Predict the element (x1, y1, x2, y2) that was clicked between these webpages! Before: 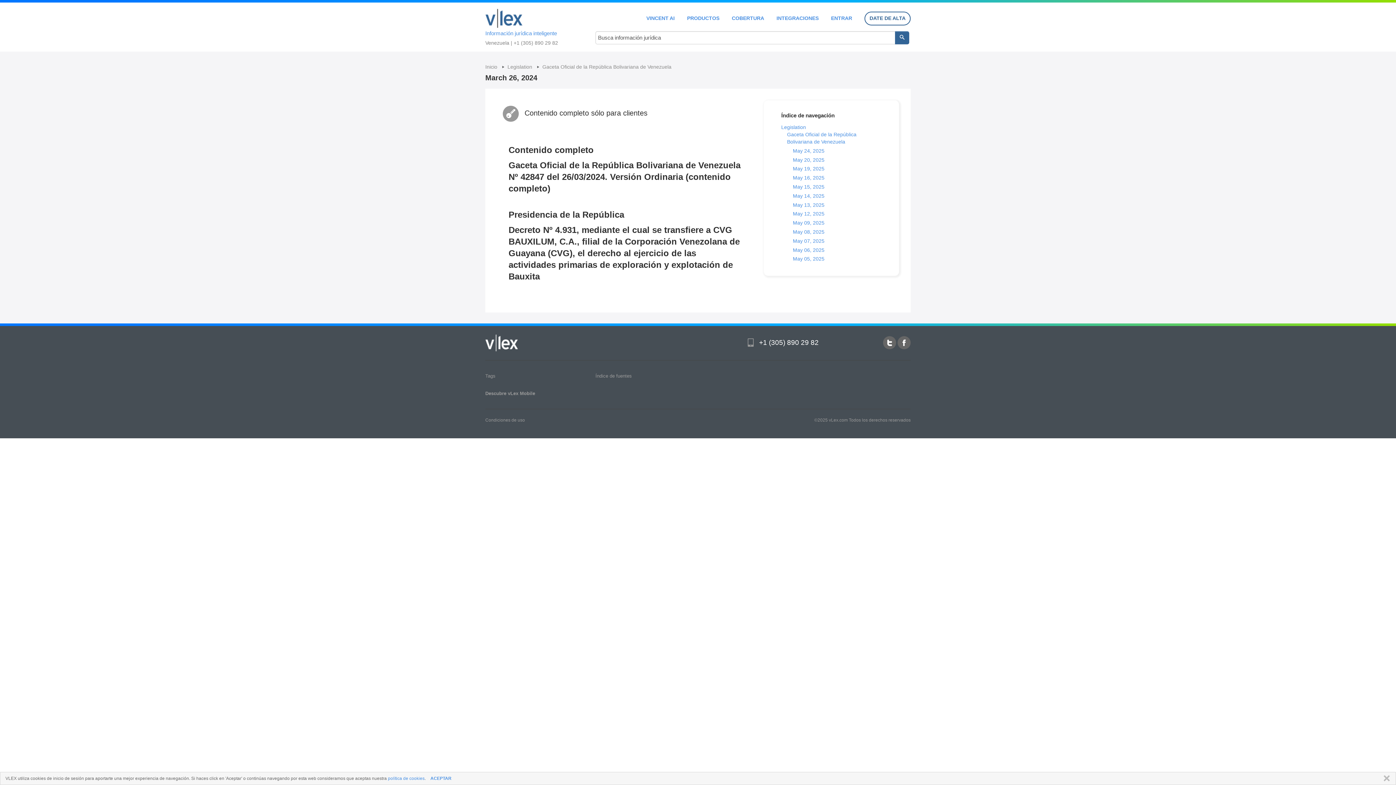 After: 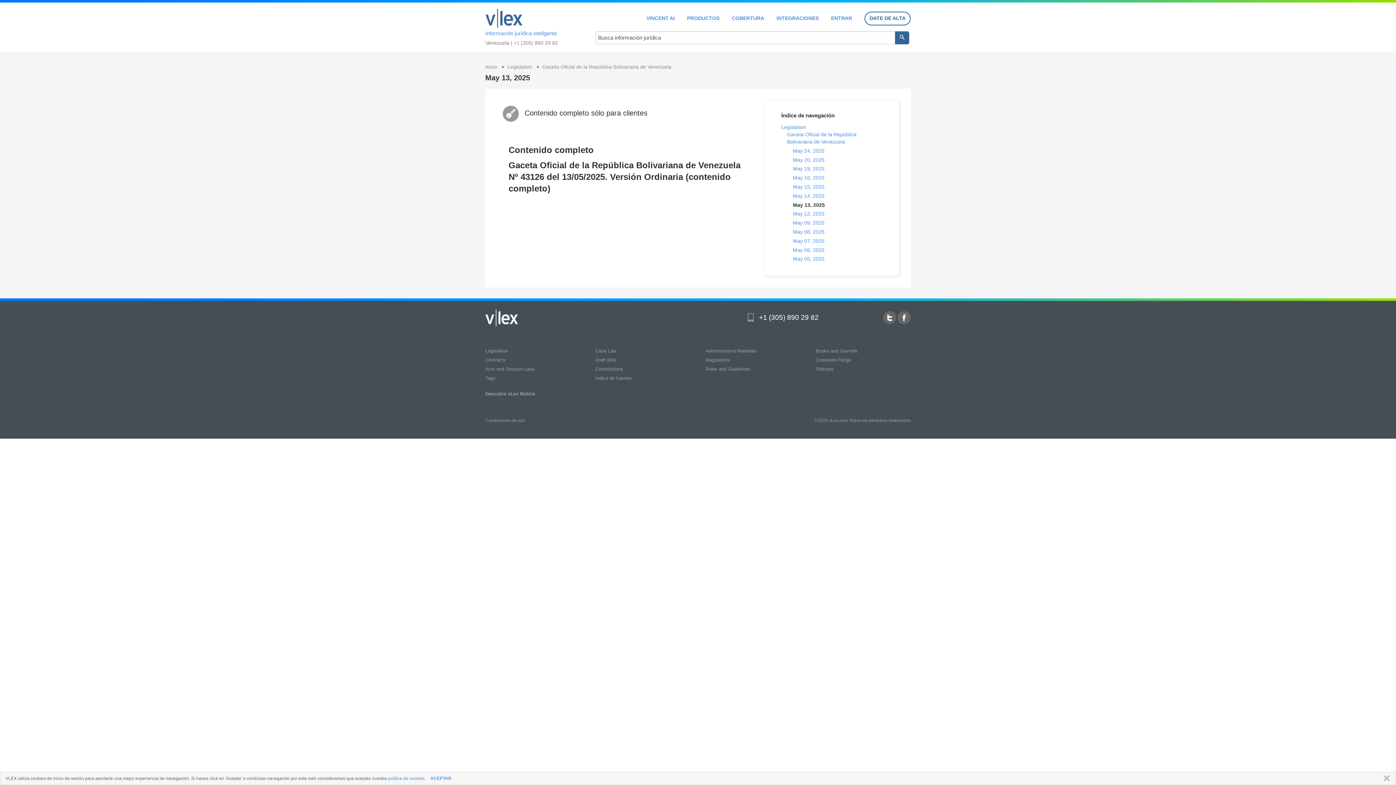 Action: bbox: (793, 202, 824, 207) label: May 13, 2025